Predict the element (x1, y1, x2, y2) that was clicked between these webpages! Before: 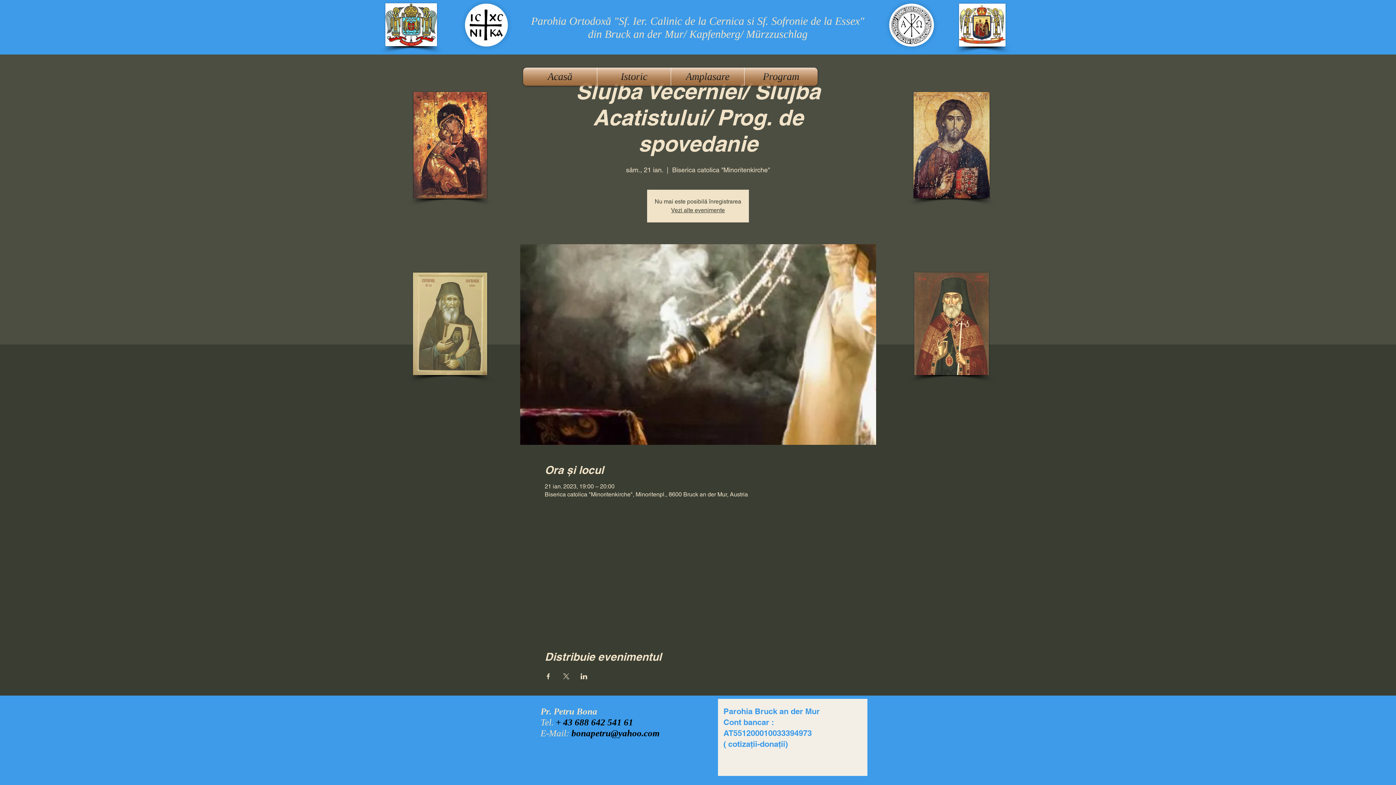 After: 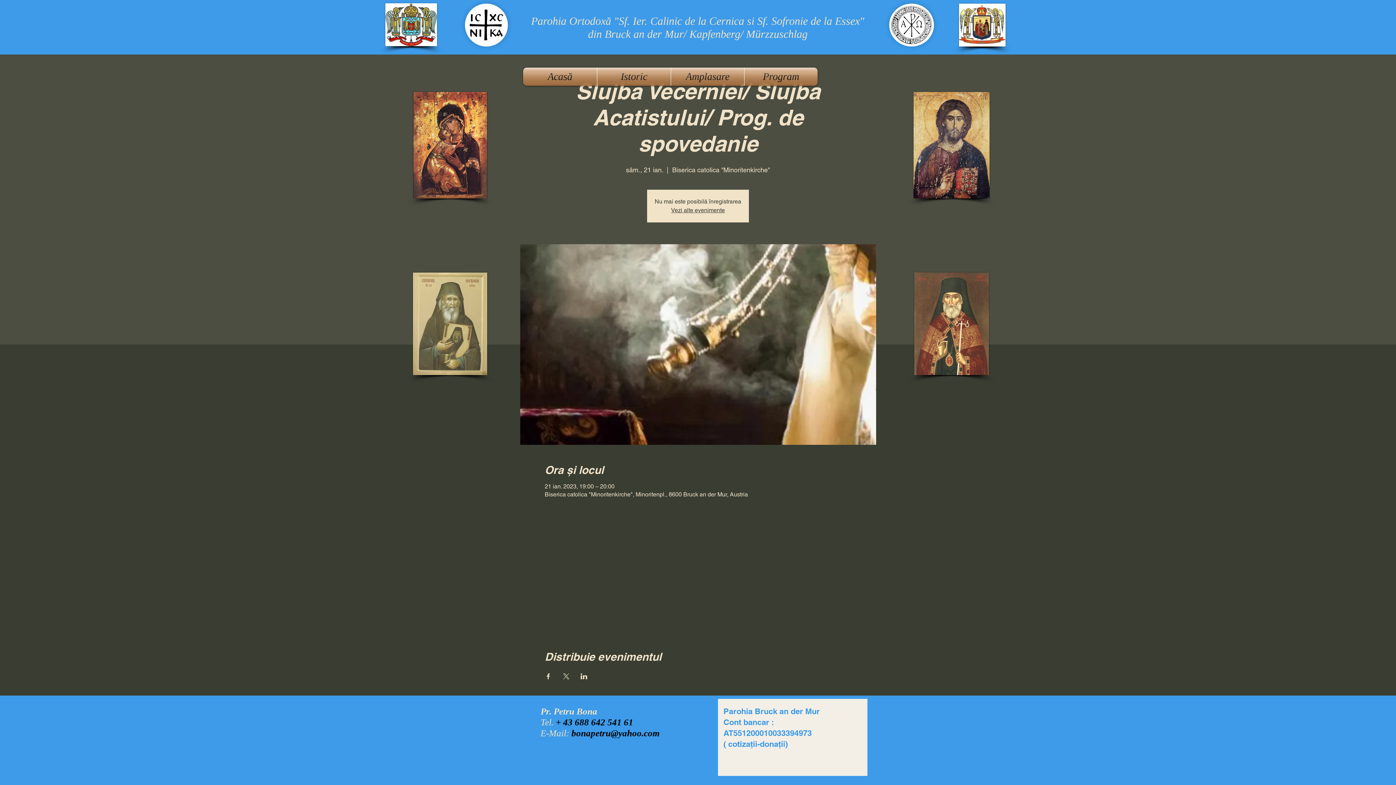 Action: bbox: (413, 92, 487, 198)